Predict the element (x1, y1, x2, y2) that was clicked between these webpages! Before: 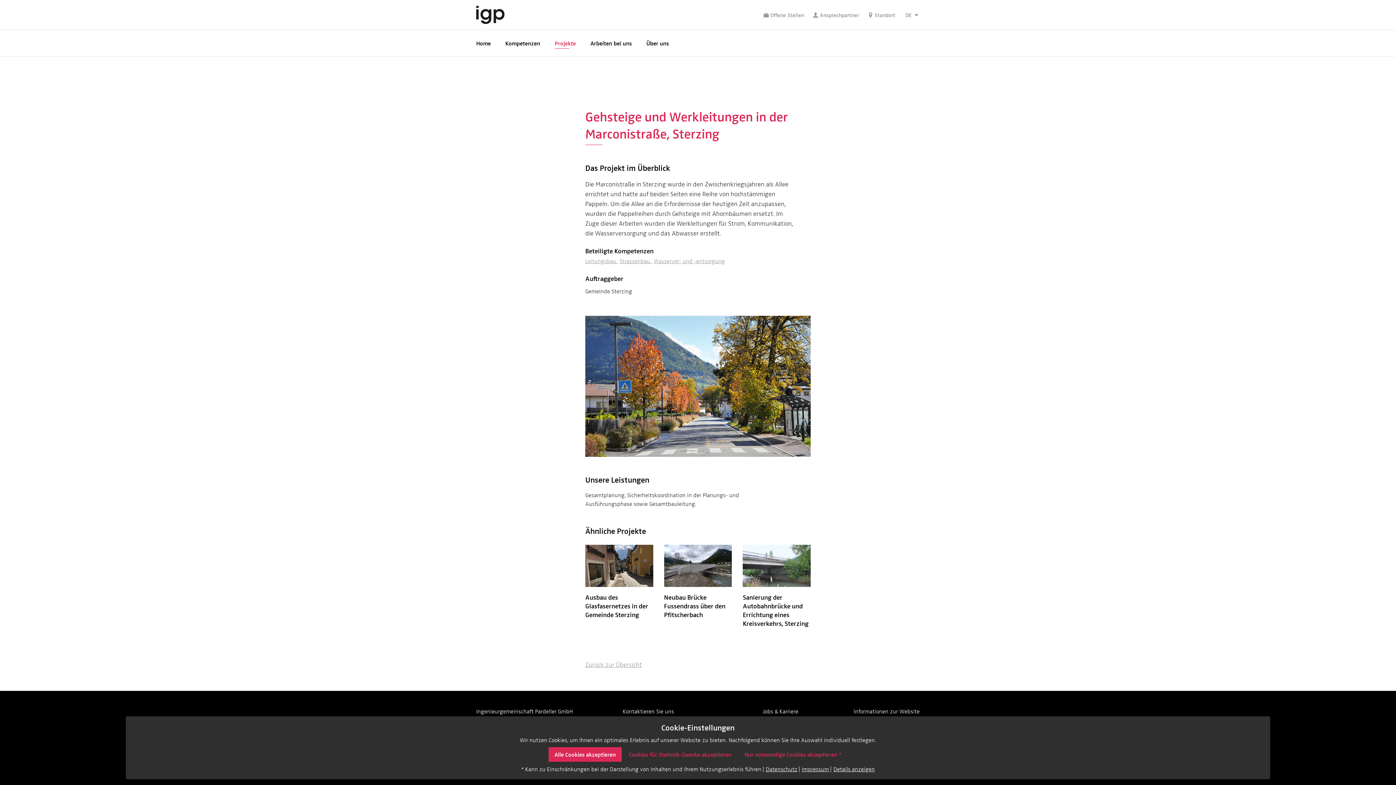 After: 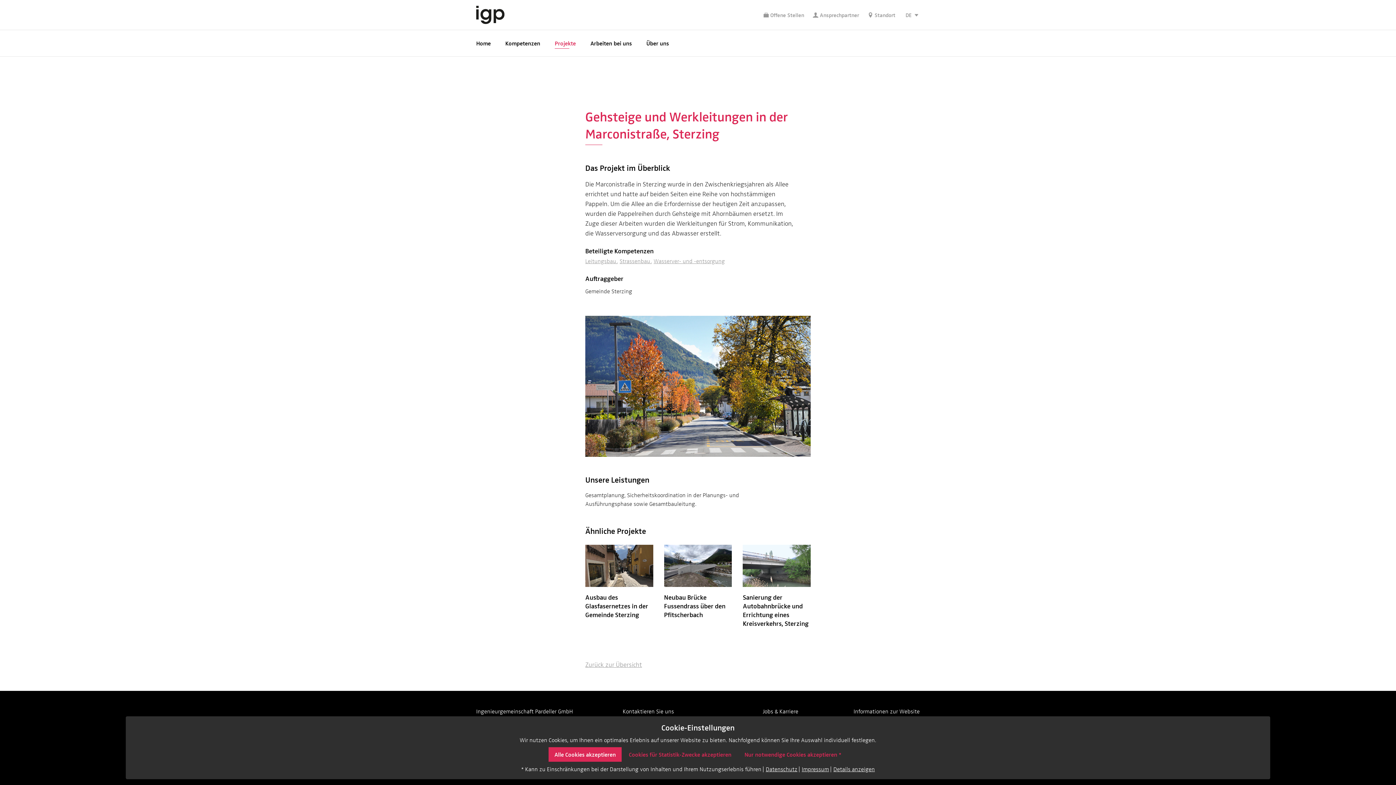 Action: bbox: (801, 765, 829, 773) label: Impressum